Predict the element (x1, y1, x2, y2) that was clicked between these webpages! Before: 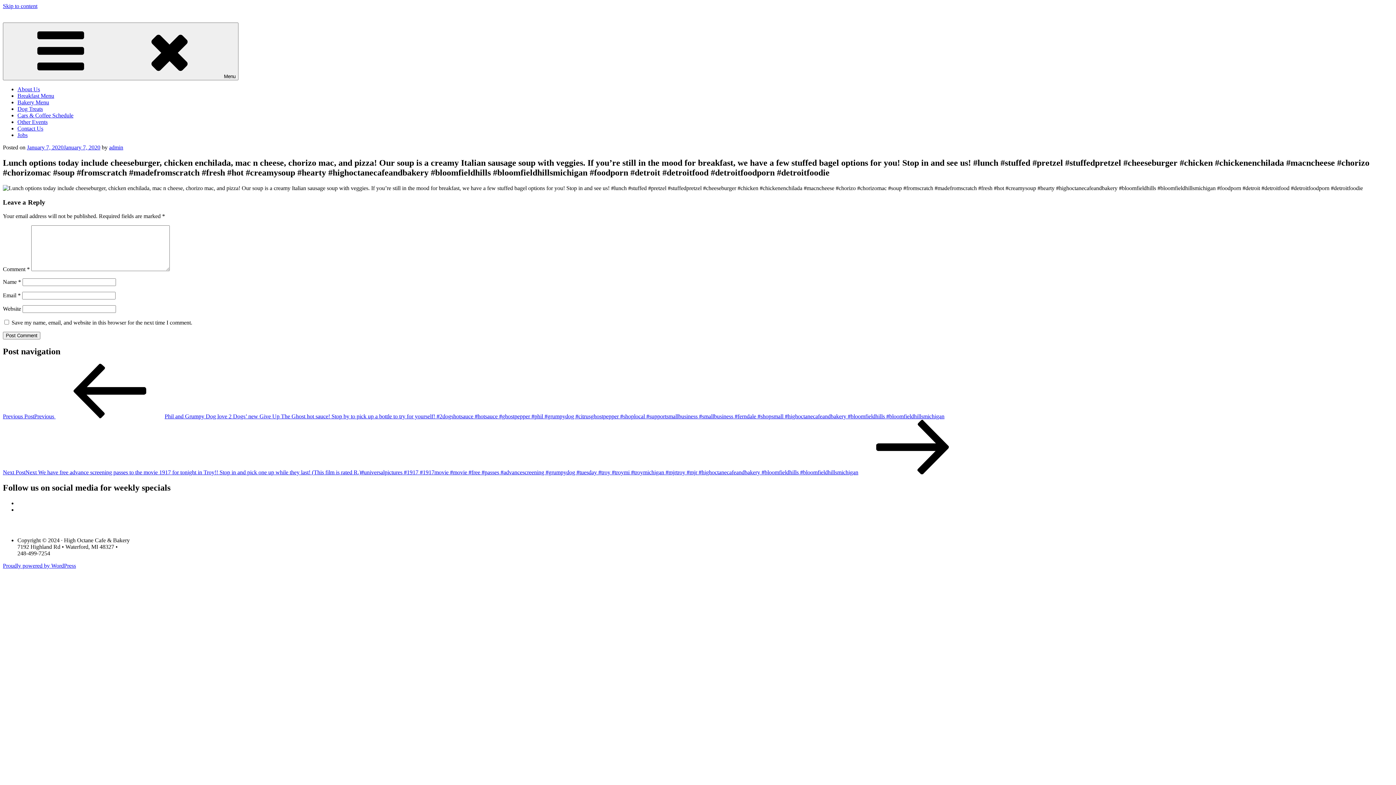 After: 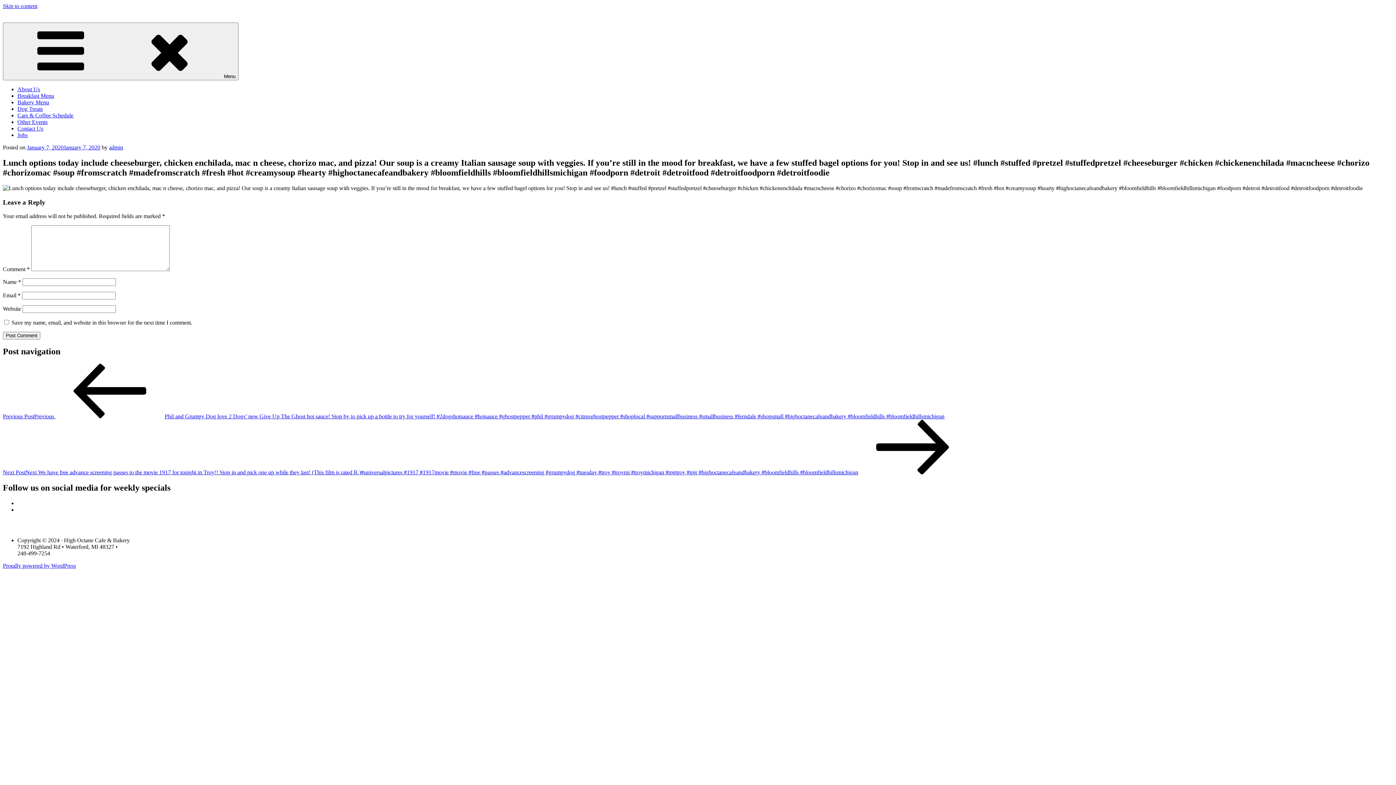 Action: label: Skip to content bbox: (2, 2, 37, 9)